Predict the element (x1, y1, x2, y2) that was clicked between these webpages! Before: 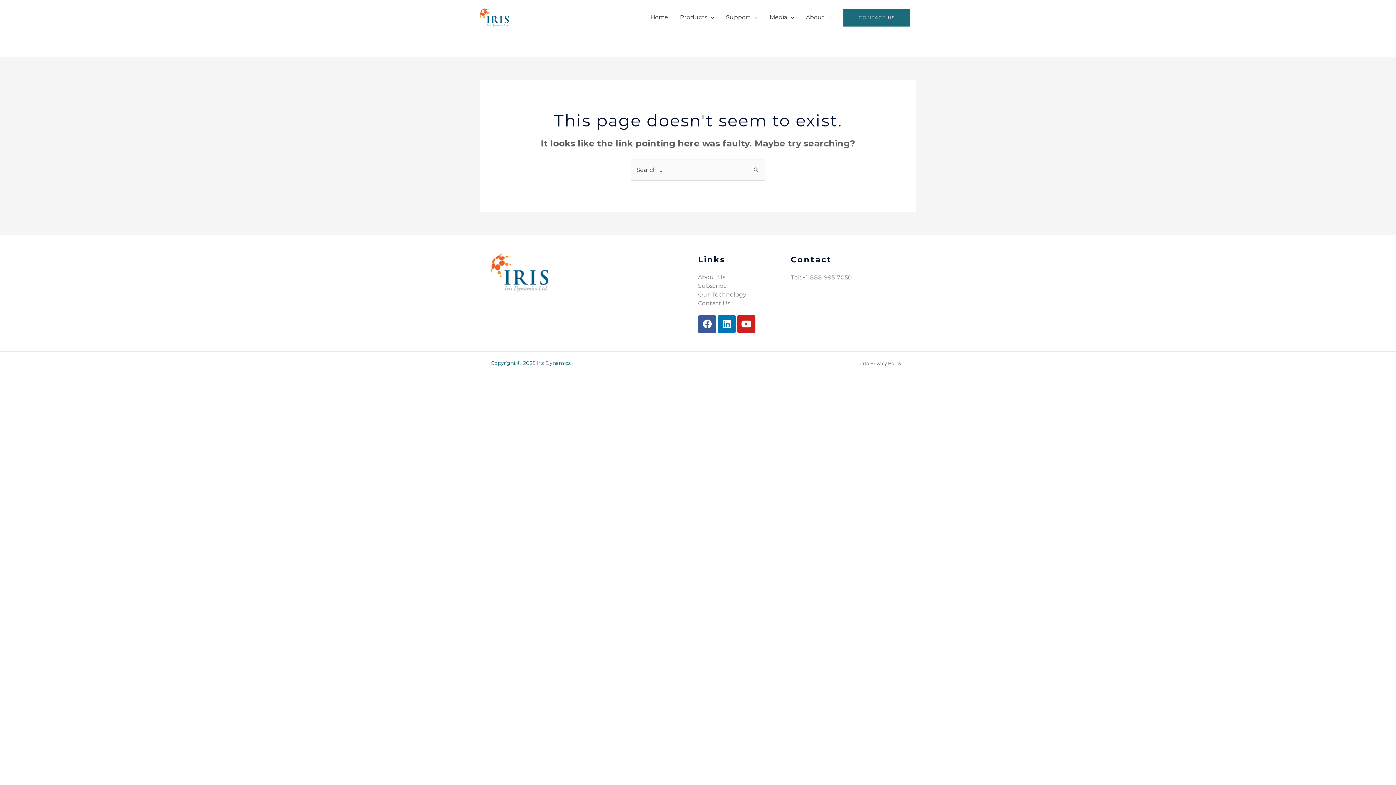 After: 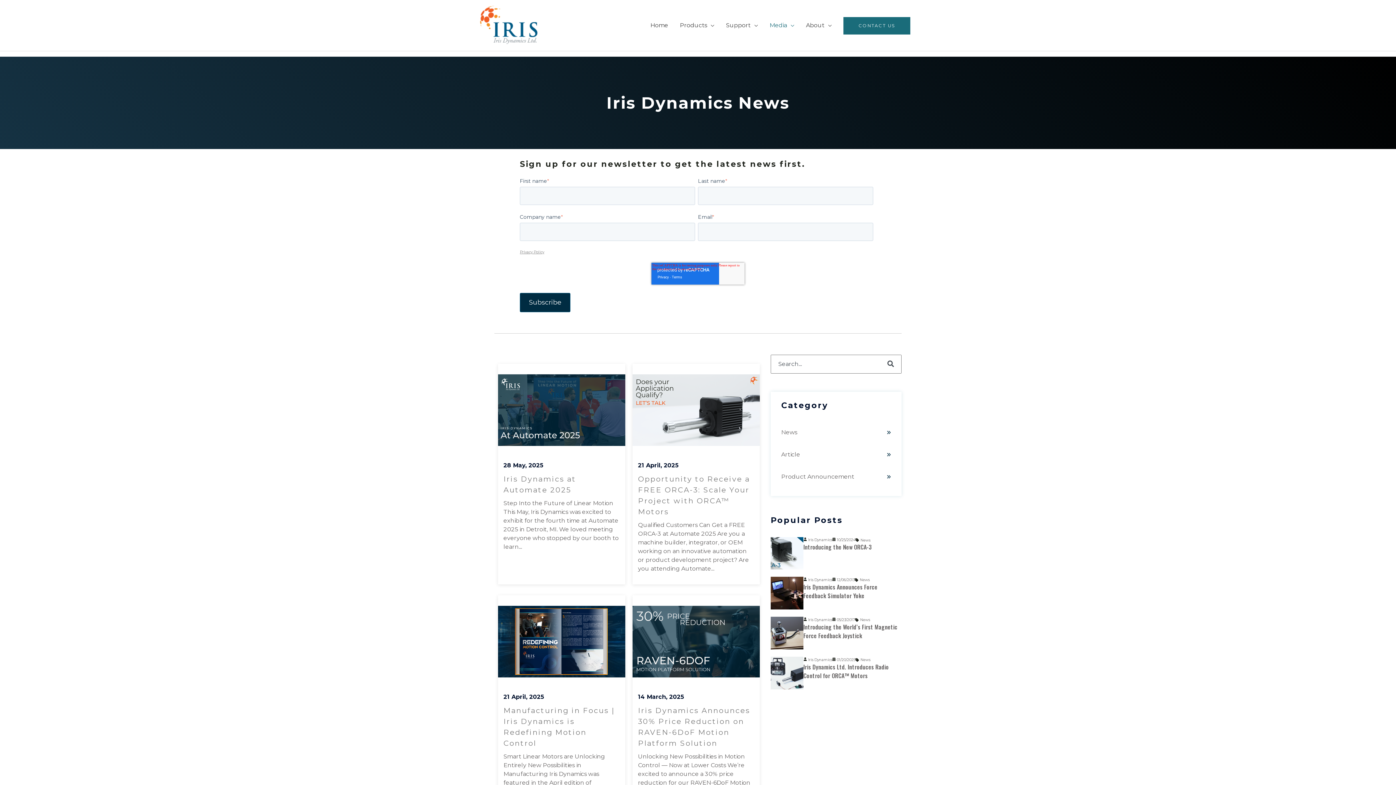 Action: bbox: (764, 5, 800, 29) label: Media